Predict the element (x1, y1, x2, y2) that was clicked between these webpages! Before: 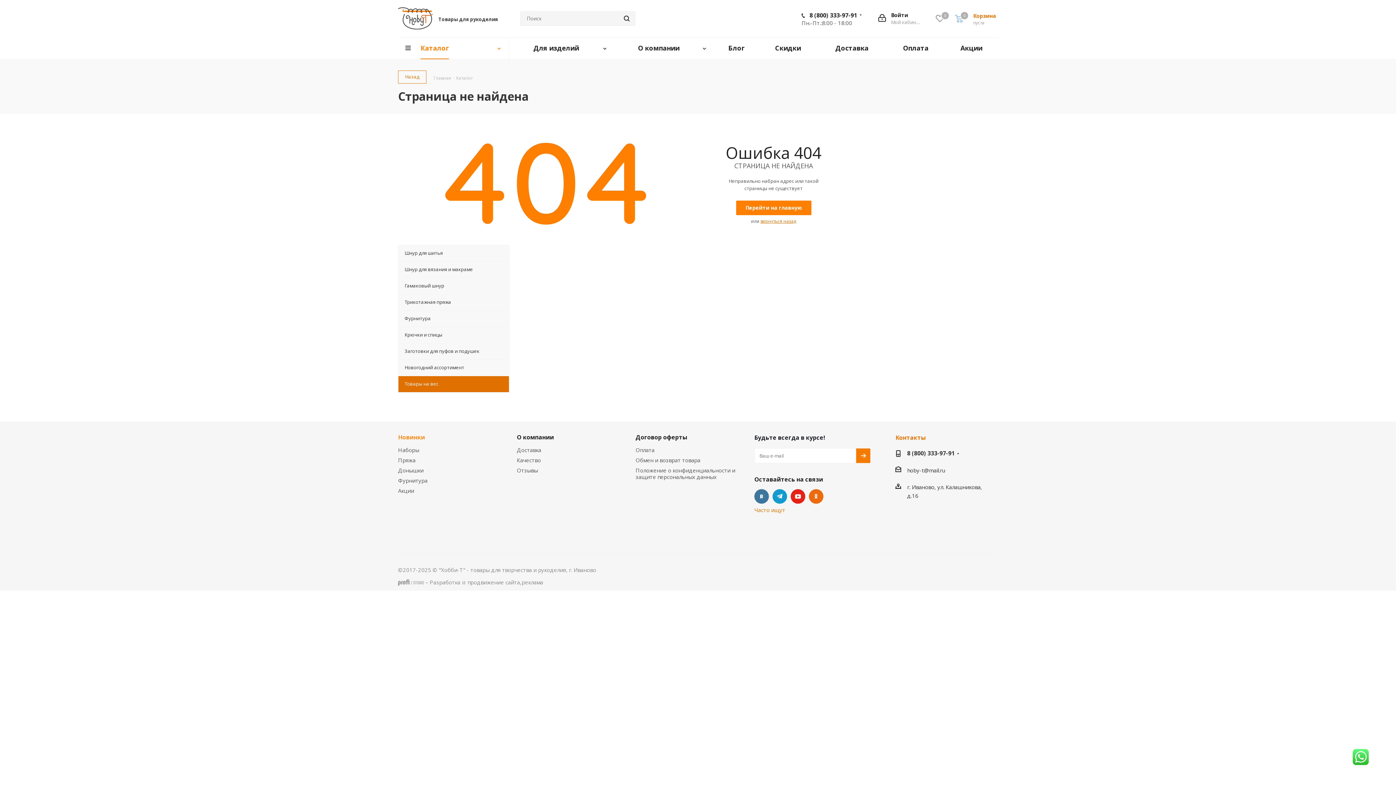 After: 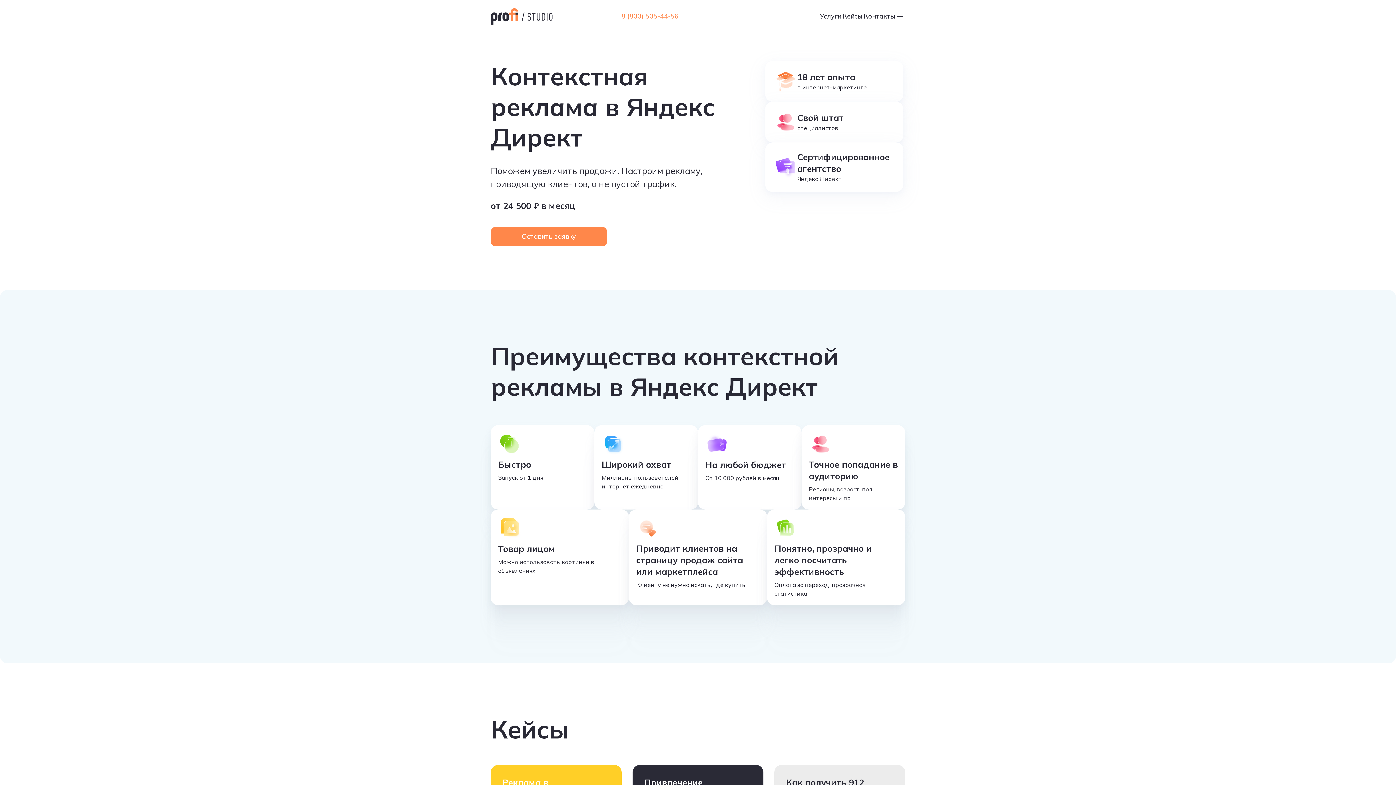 Action: bbox: (521, 578, 543, 586) label: реклама